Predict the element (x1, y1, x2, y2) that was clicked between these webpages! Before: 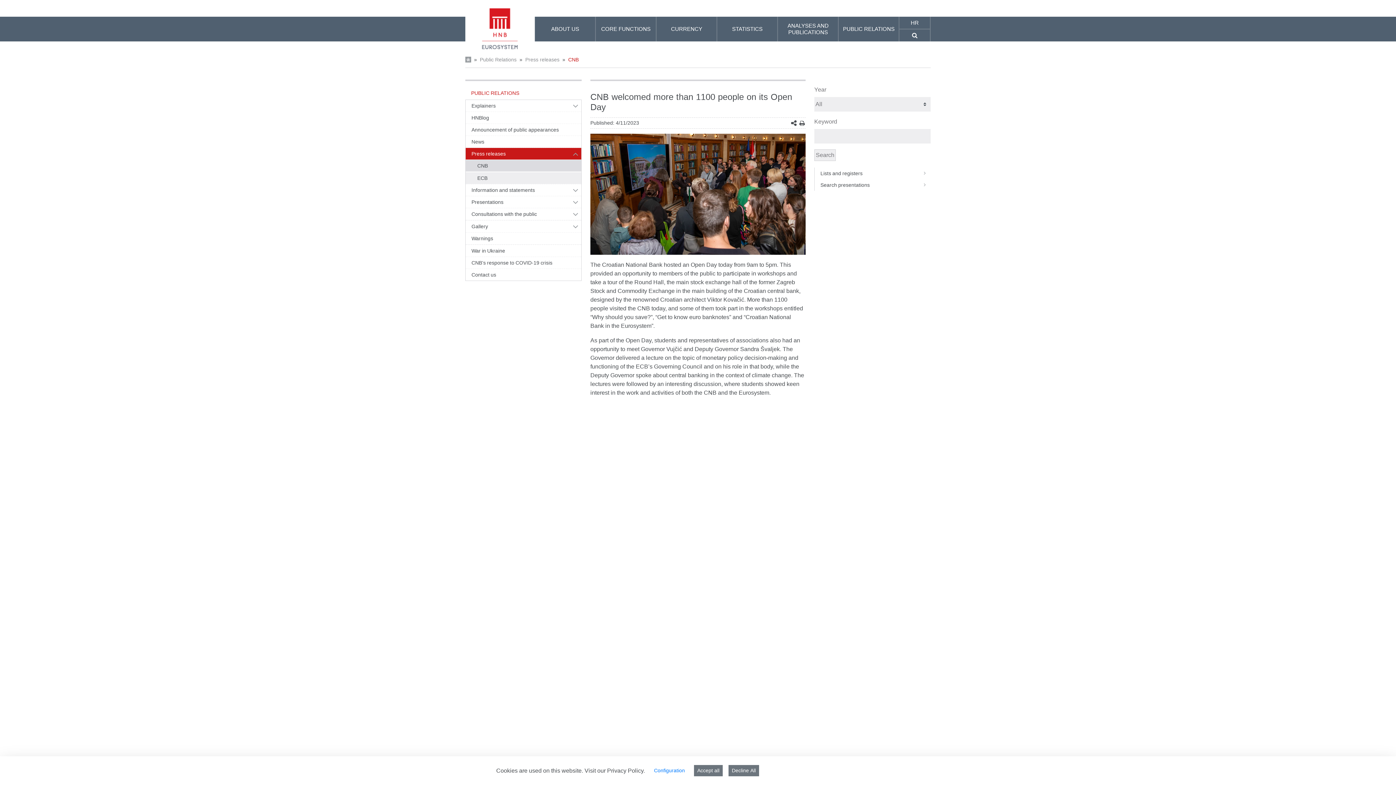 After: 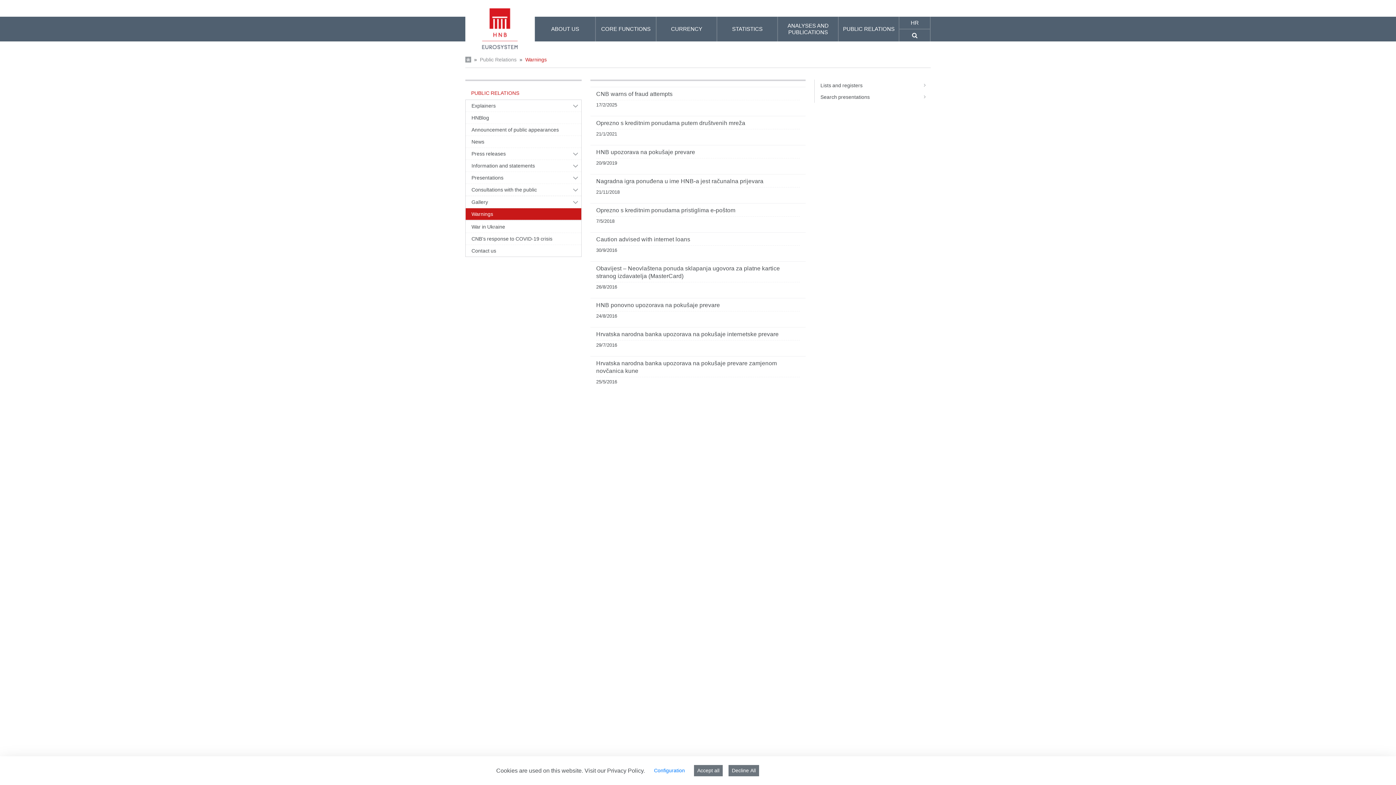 Action: bbox: (465, 232, 569, 244) label: Warnings